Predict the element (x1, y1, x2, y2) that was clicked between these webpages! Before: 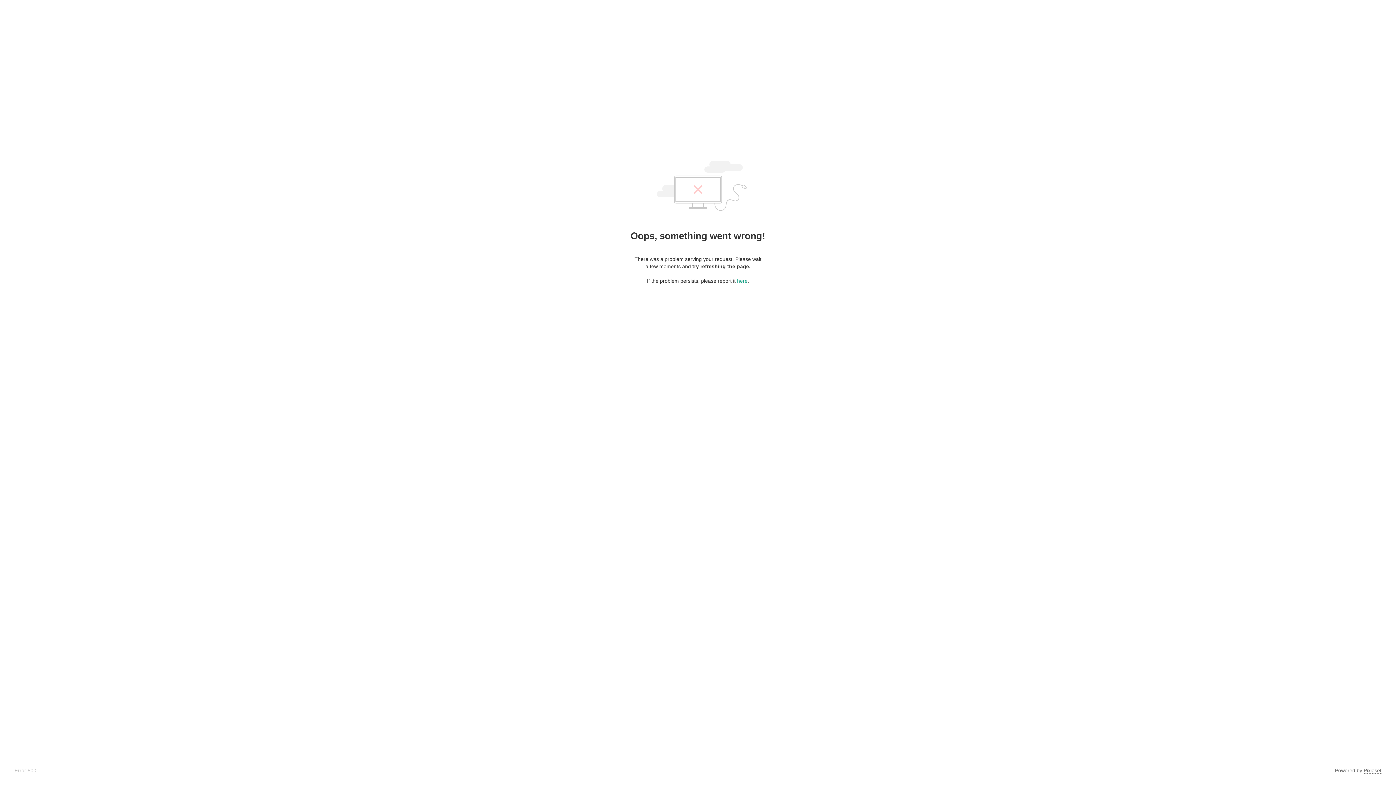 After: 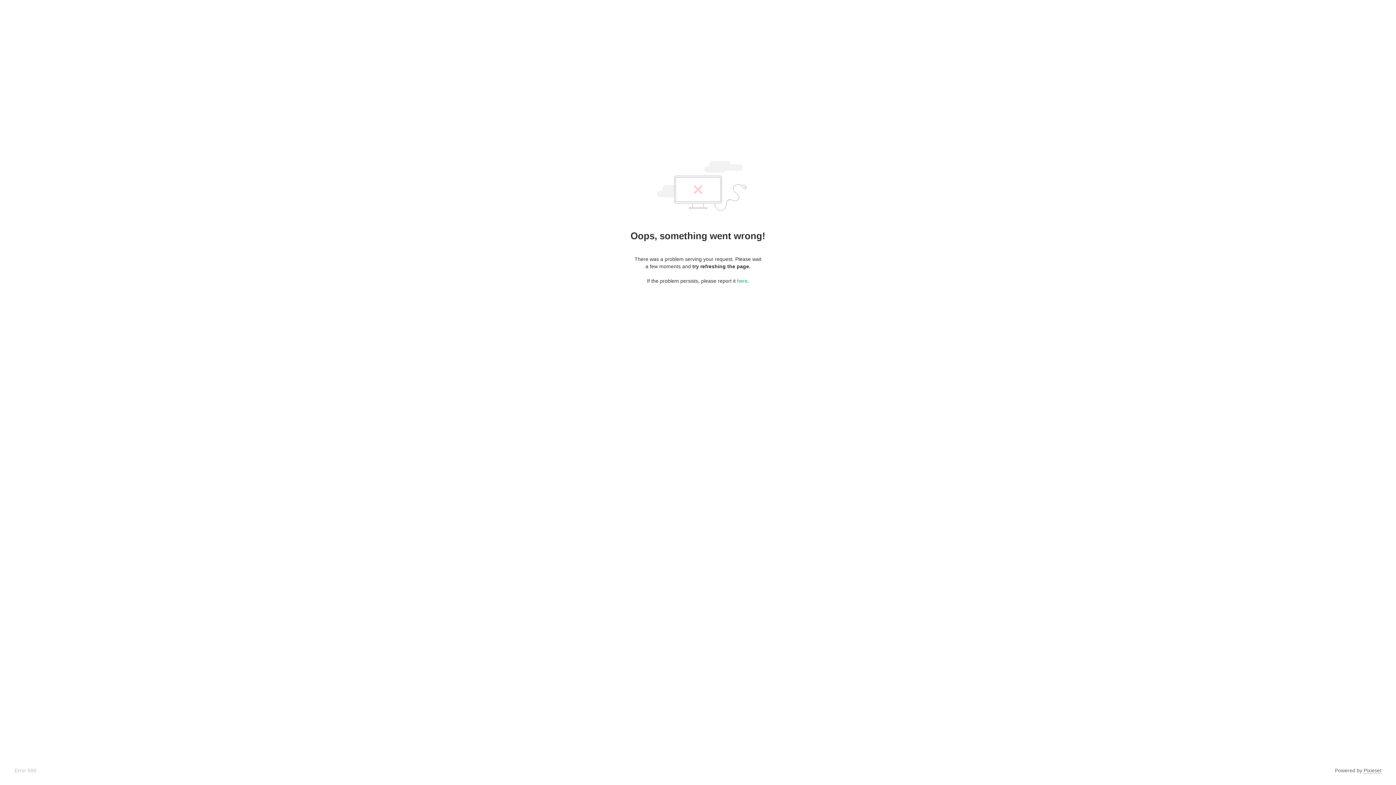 Action: bbox: (1364, 768, 1381, 774) label: Pixieset